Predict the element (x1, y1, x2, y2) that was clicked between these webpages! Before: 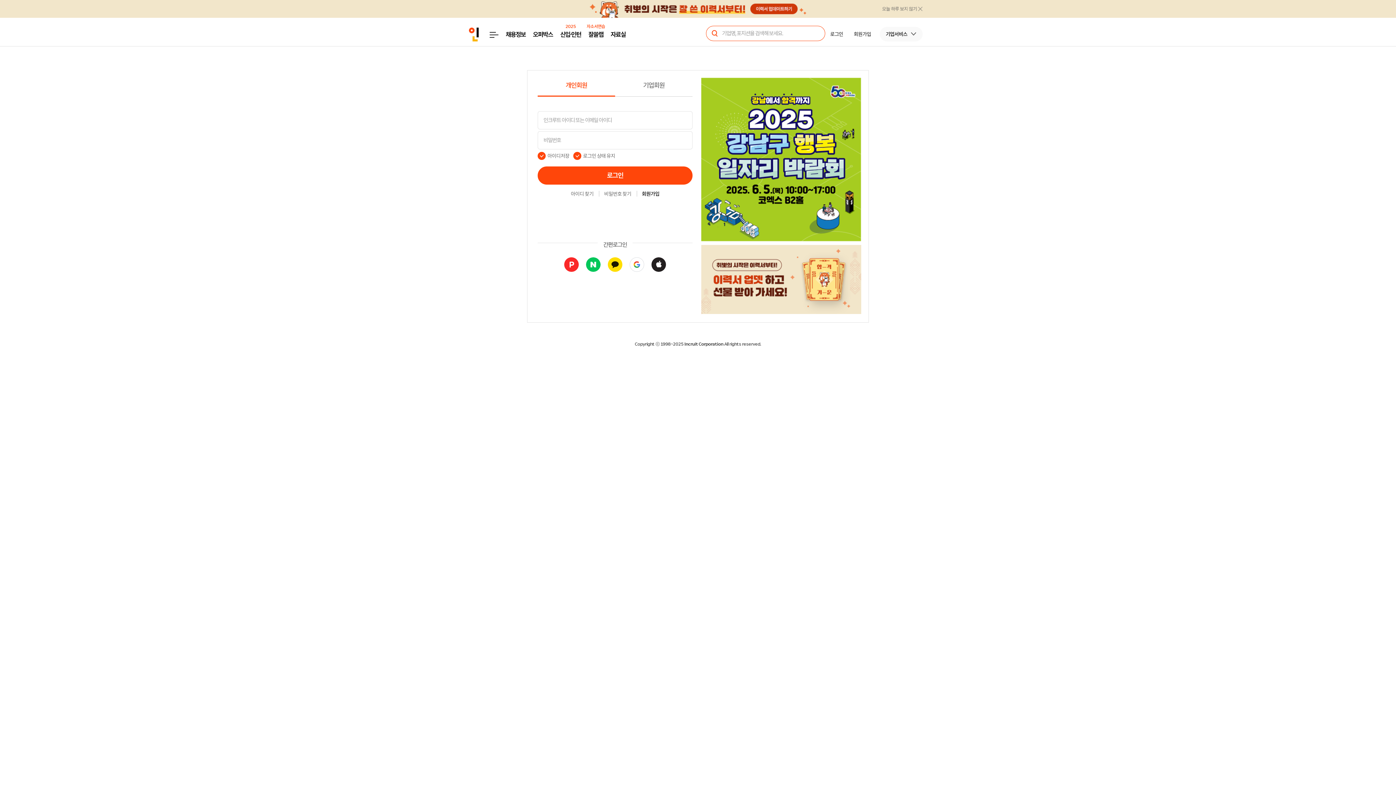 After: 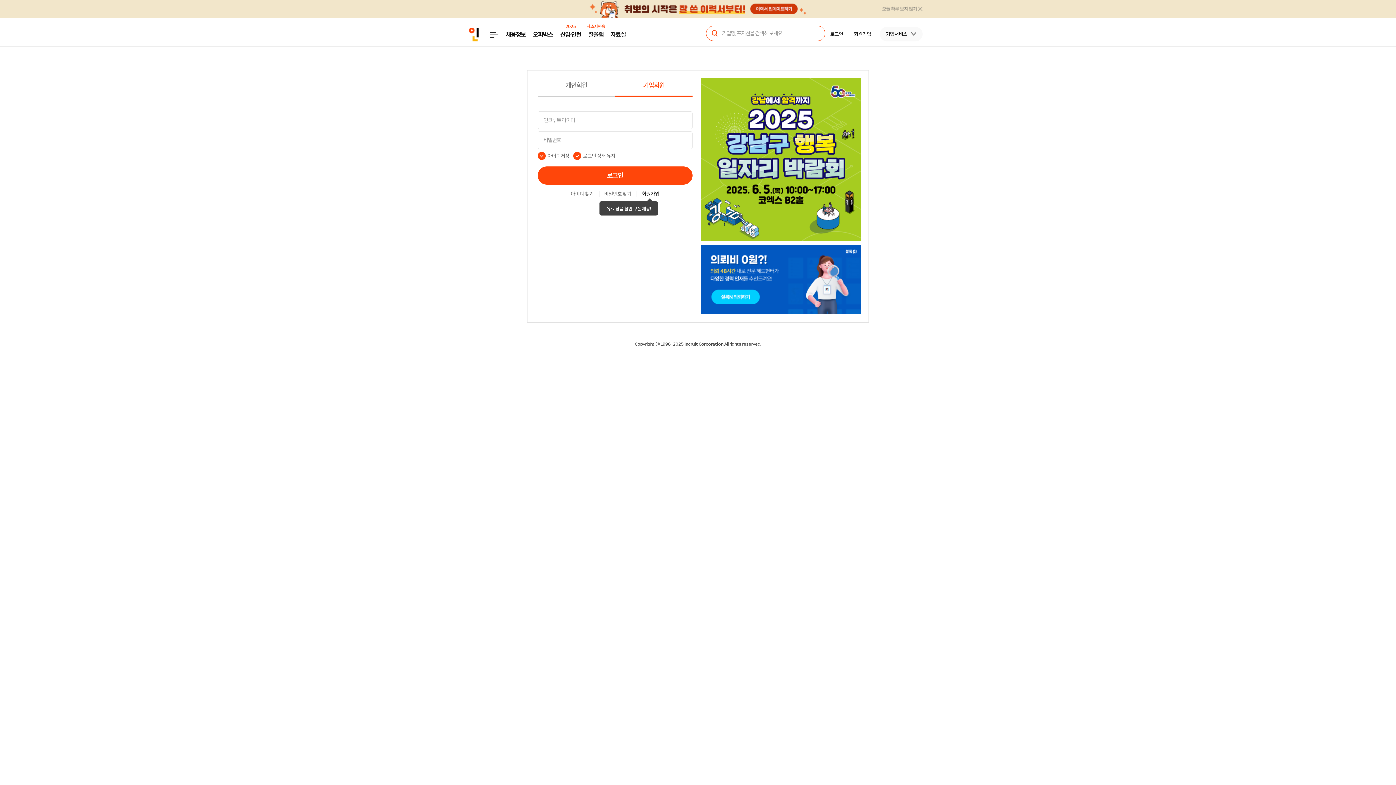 Action: label: 기업회원 bbox: (615, 74, 692, 96)